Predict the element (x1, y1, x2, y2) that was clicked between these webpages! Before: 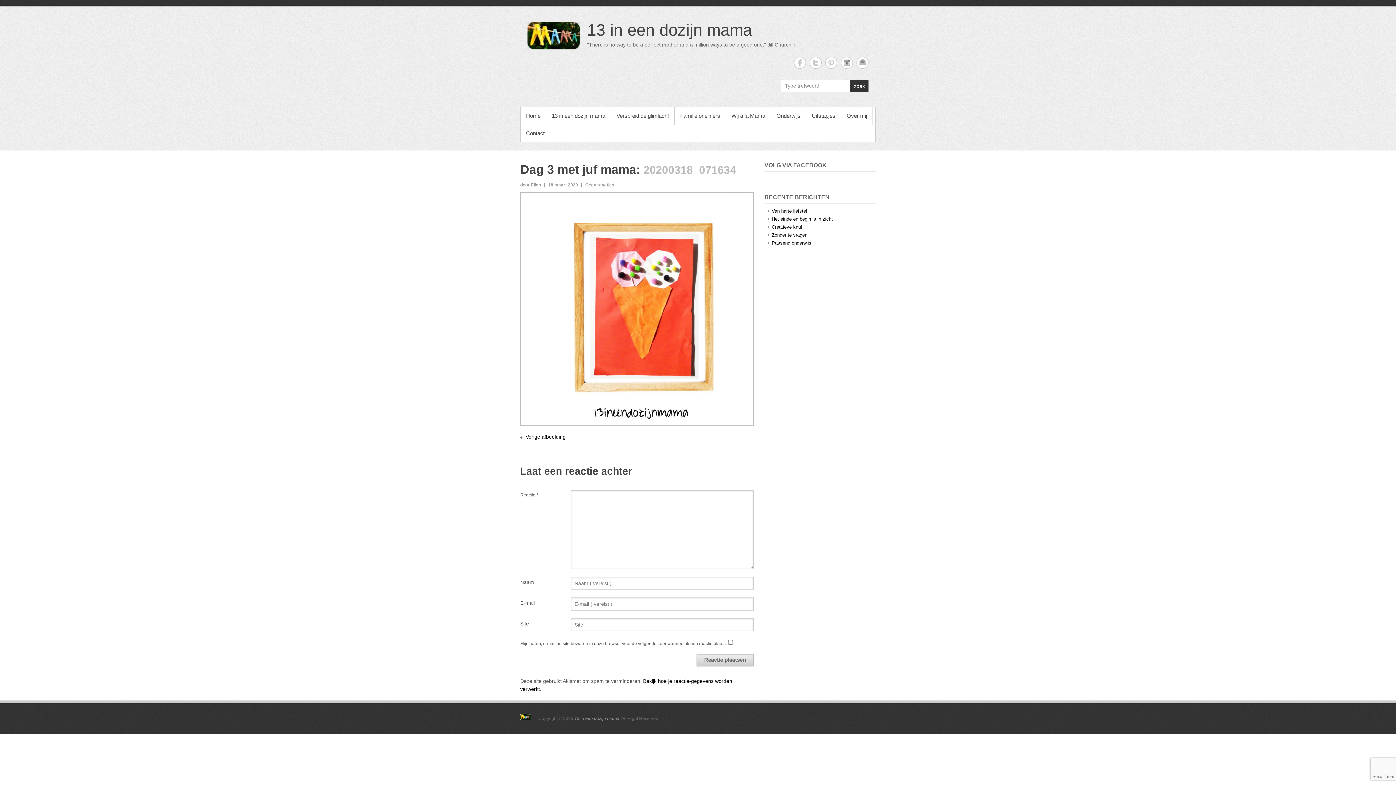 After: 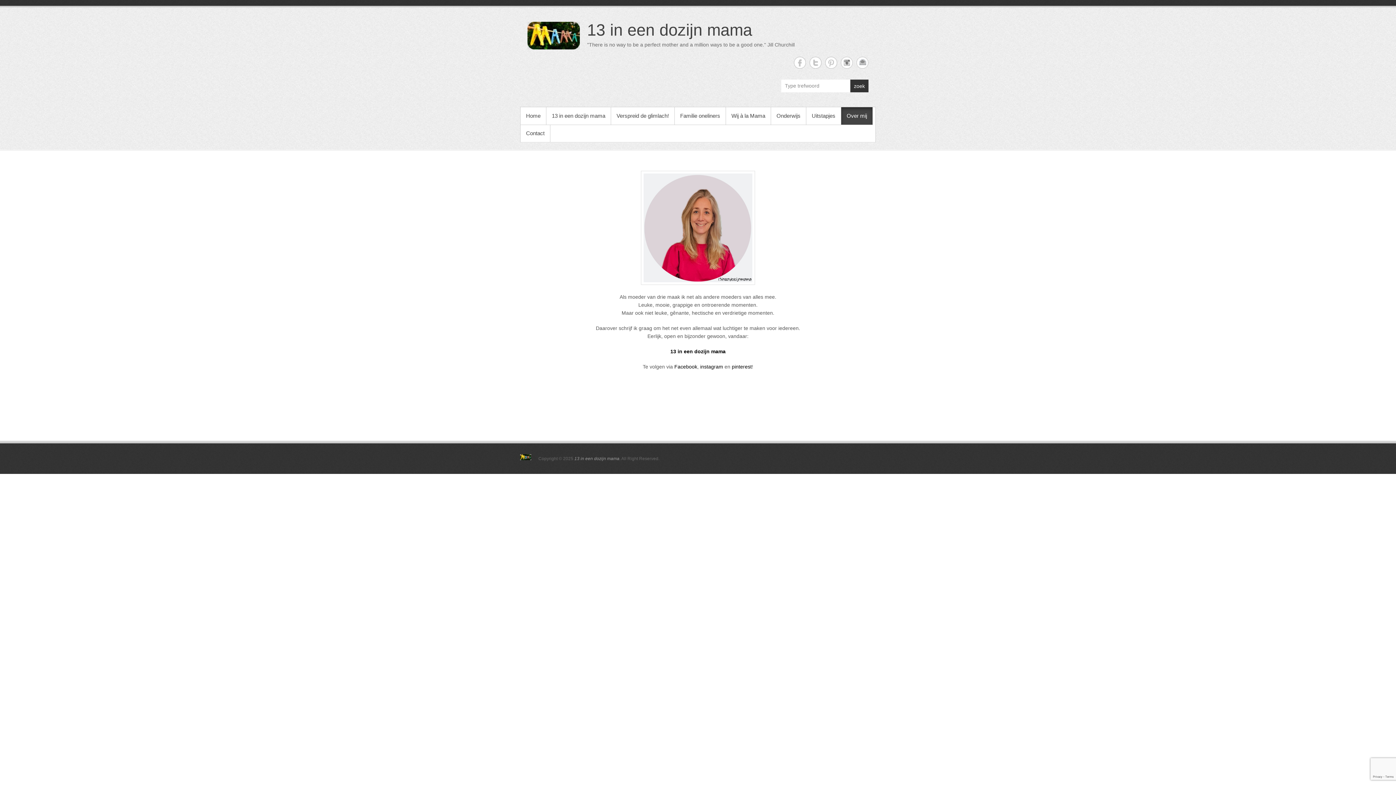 Action: label: Over mij bbox: (841, 107, 872, 124)